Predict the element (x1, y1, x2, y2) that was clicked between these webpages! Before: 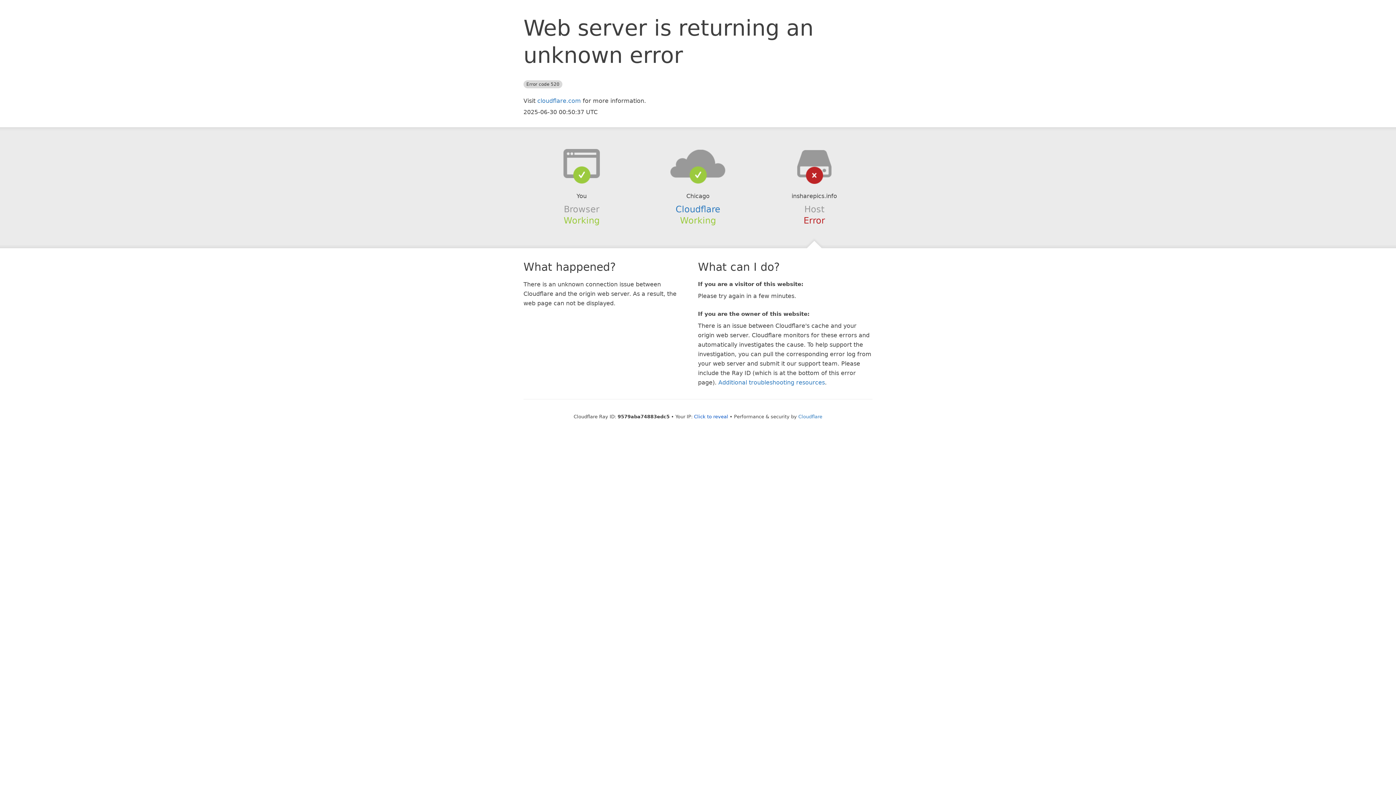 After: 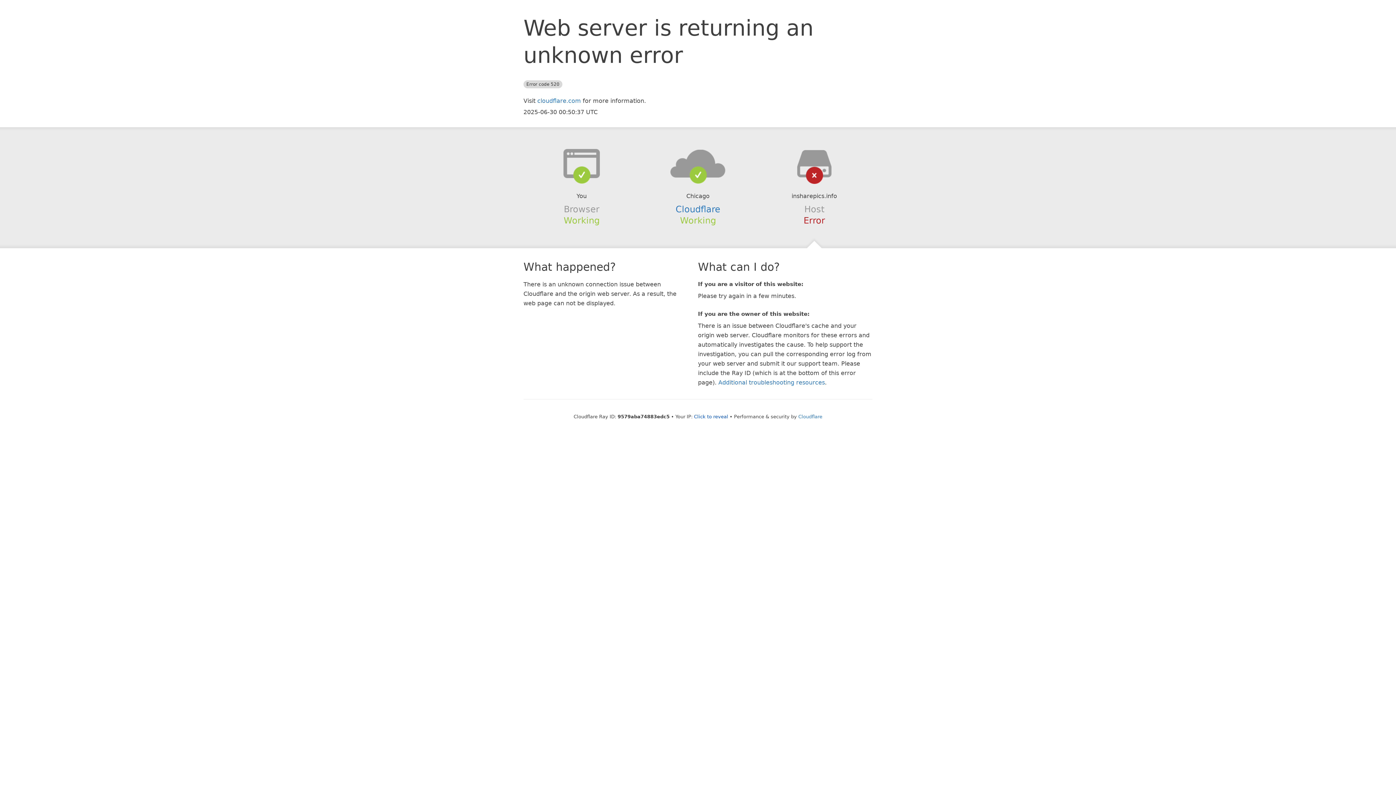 Action: bbox: (639, 148, 756, 178)